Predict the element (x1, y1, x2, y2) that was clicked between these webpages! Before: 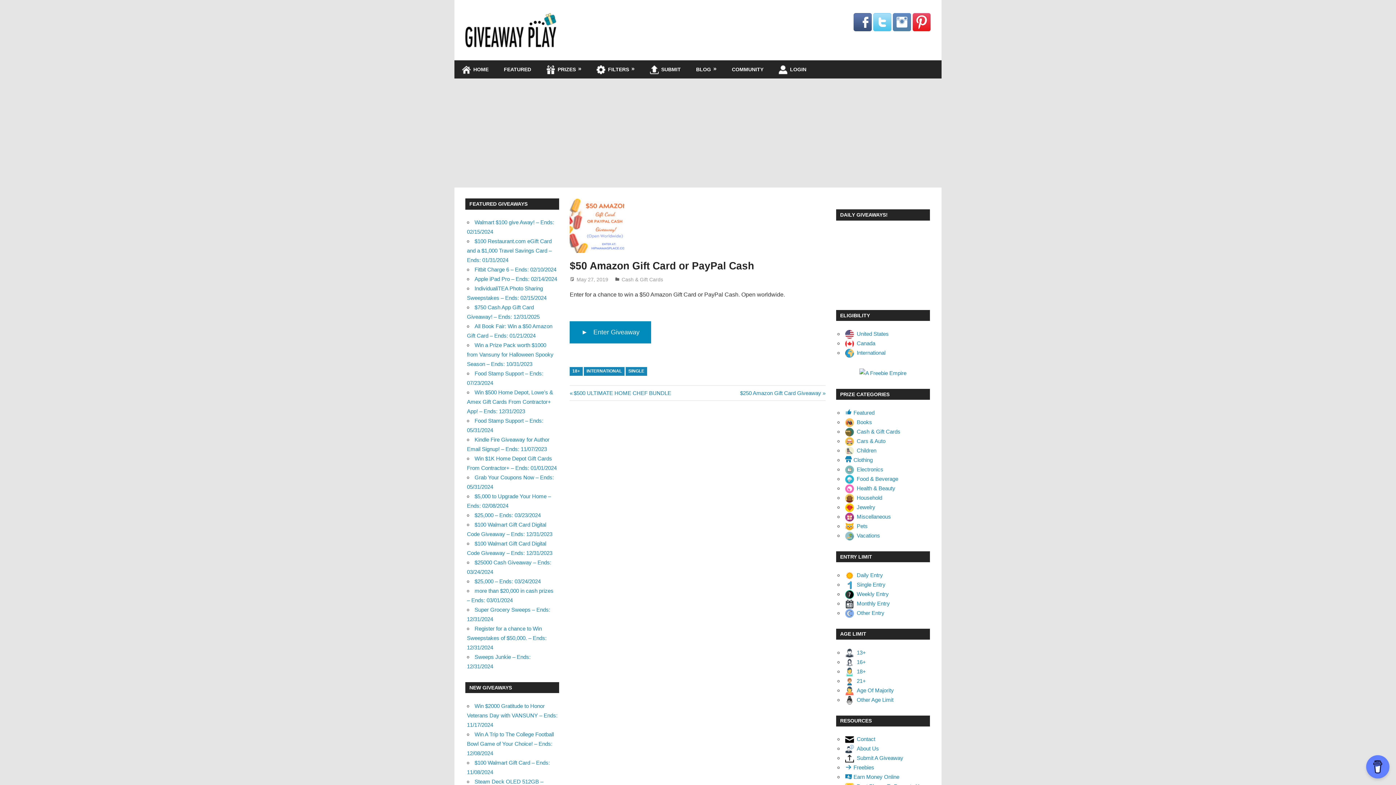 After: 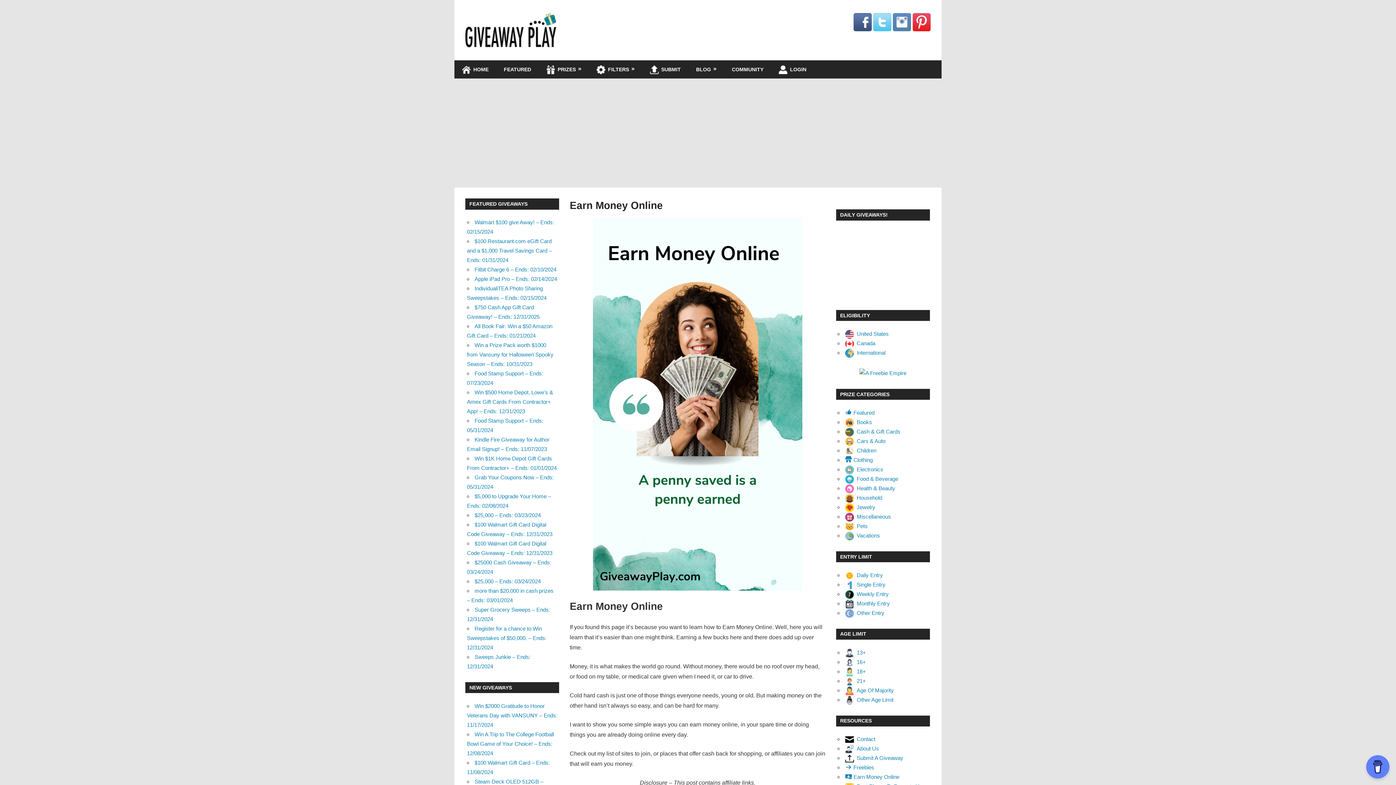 Action: label: Earn Money Online bbox: (845, 774, 899, 780)